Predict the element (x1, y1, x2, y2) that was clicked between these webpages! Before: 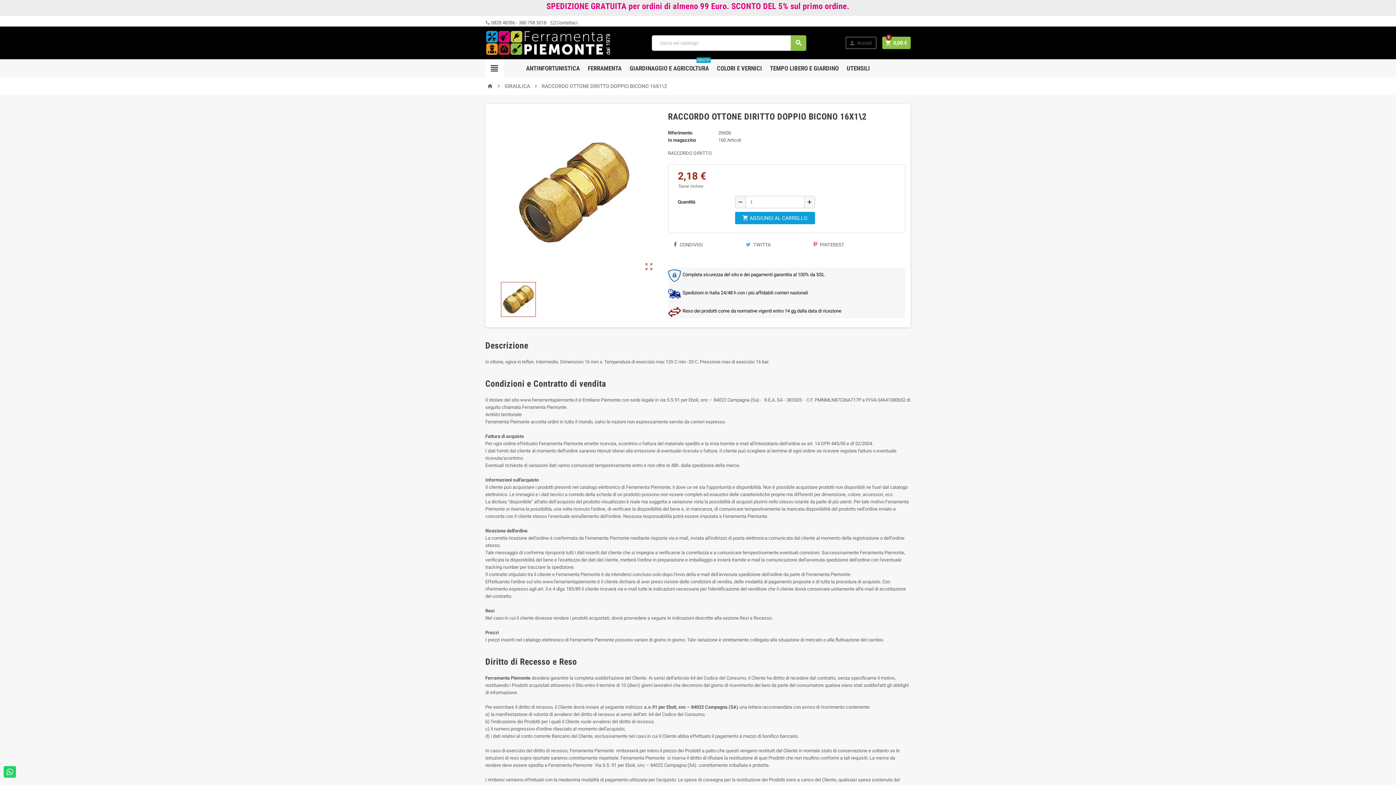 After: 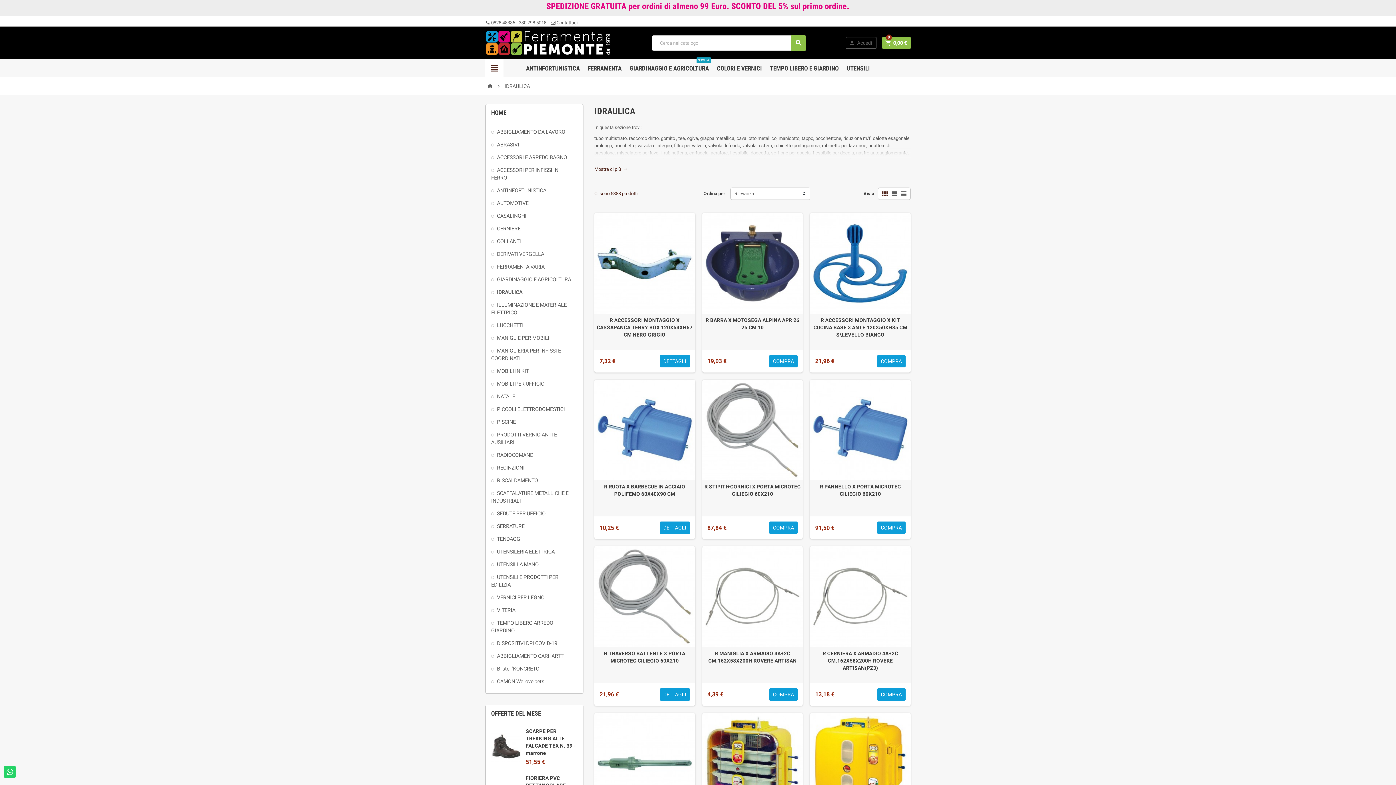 Action: label: IDRAULICA bbox: (504, 82, 530, 89)